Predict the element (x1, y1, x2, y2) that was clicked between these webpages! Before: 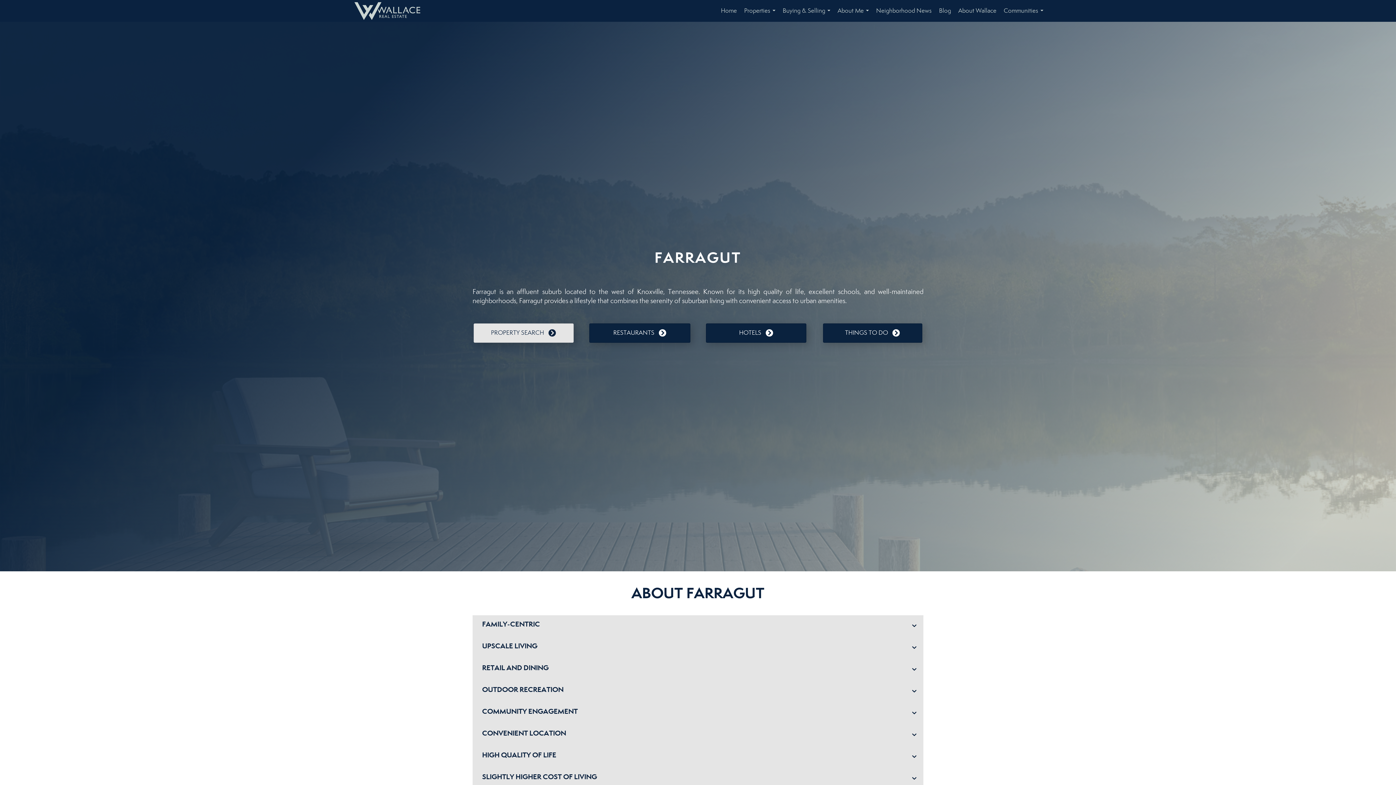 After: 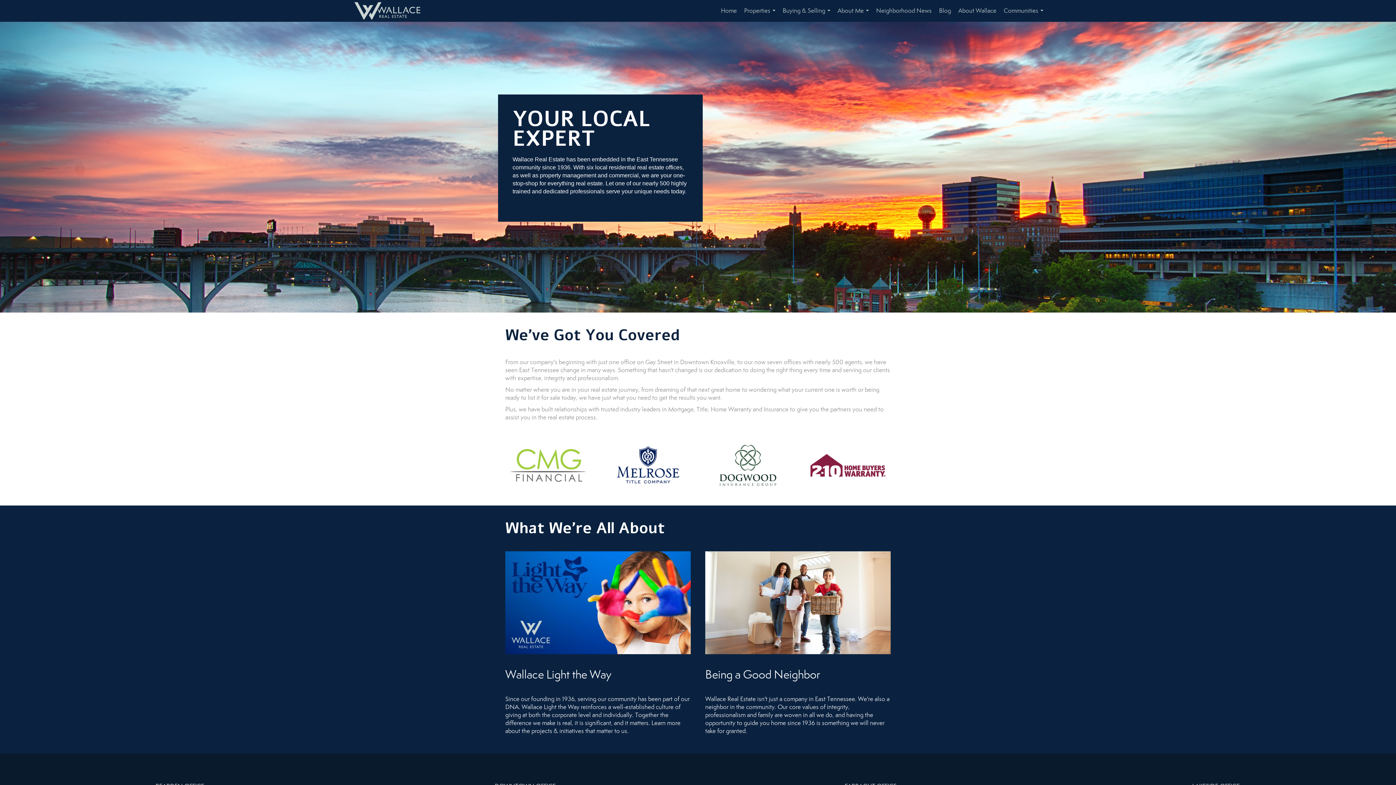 Action: bbox: (954, 0, 1000, 21) label: About Wallace